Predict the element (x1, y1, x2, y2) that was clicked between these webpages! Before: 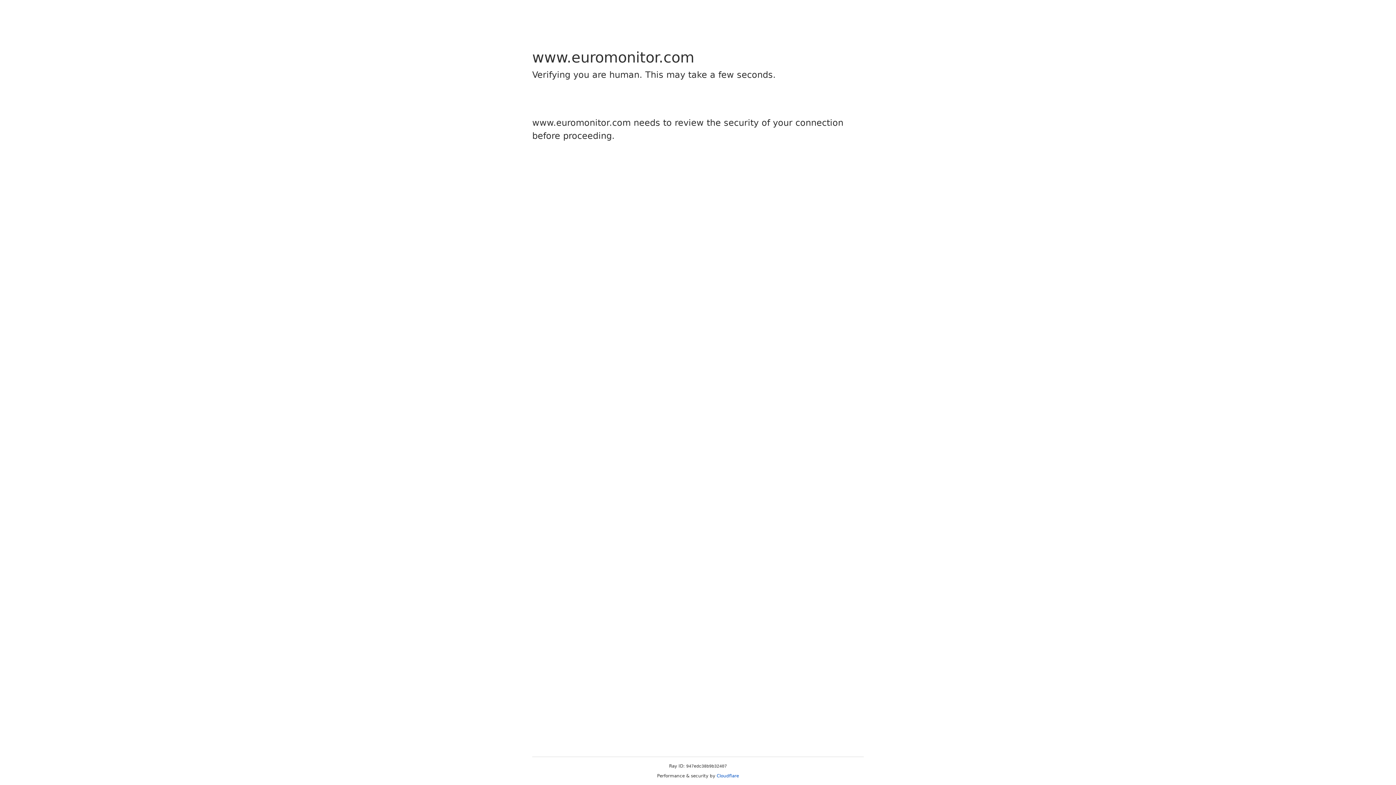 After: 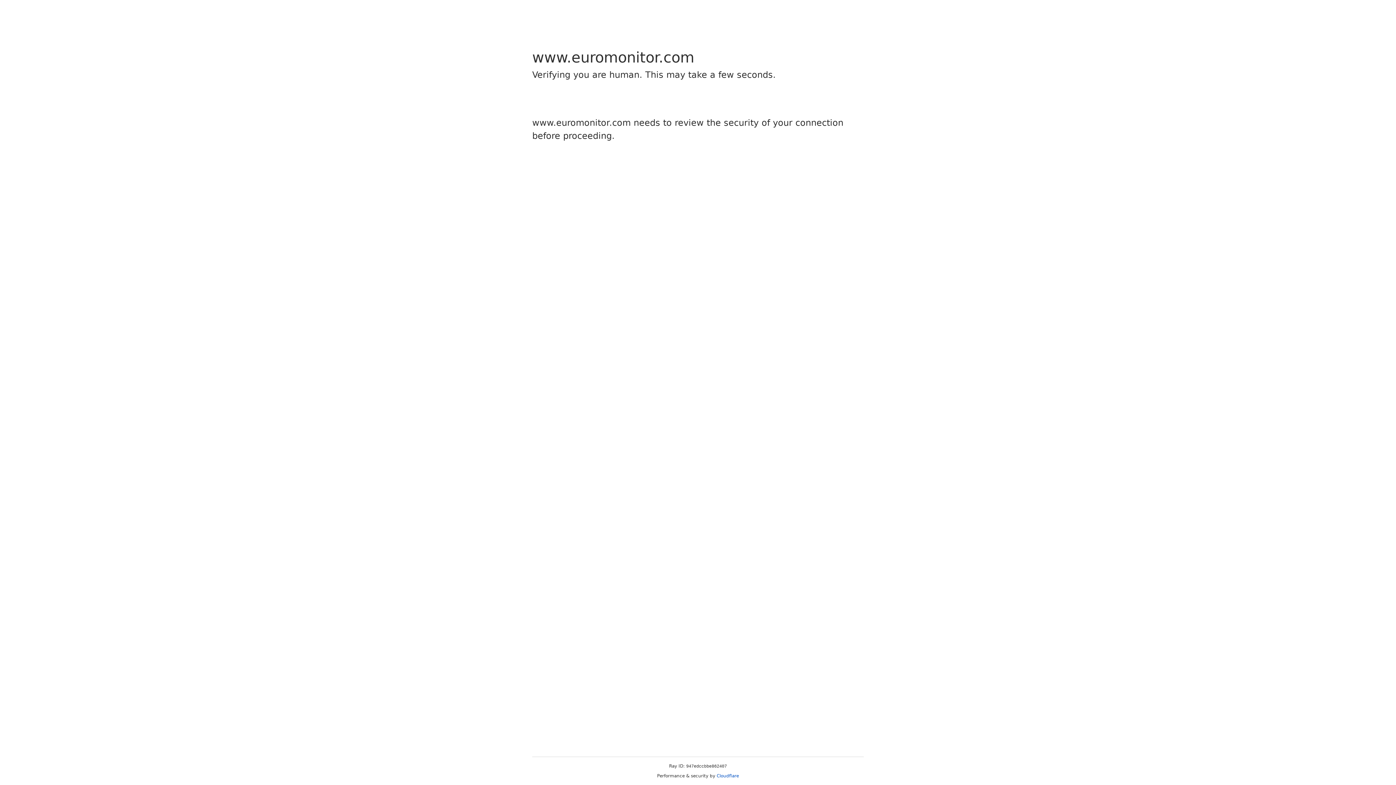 Action: label: Cloudflare bbox: (716, 773, 739, 778)